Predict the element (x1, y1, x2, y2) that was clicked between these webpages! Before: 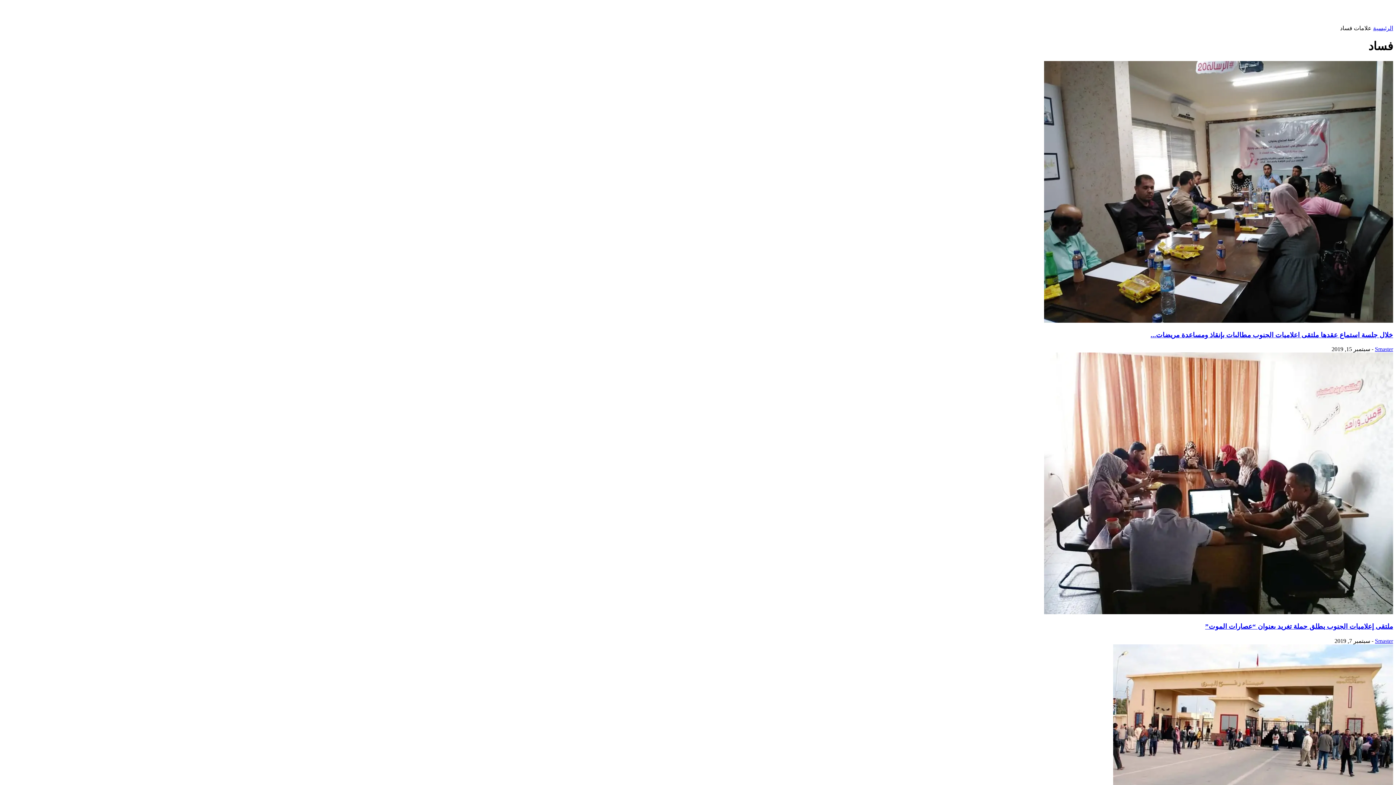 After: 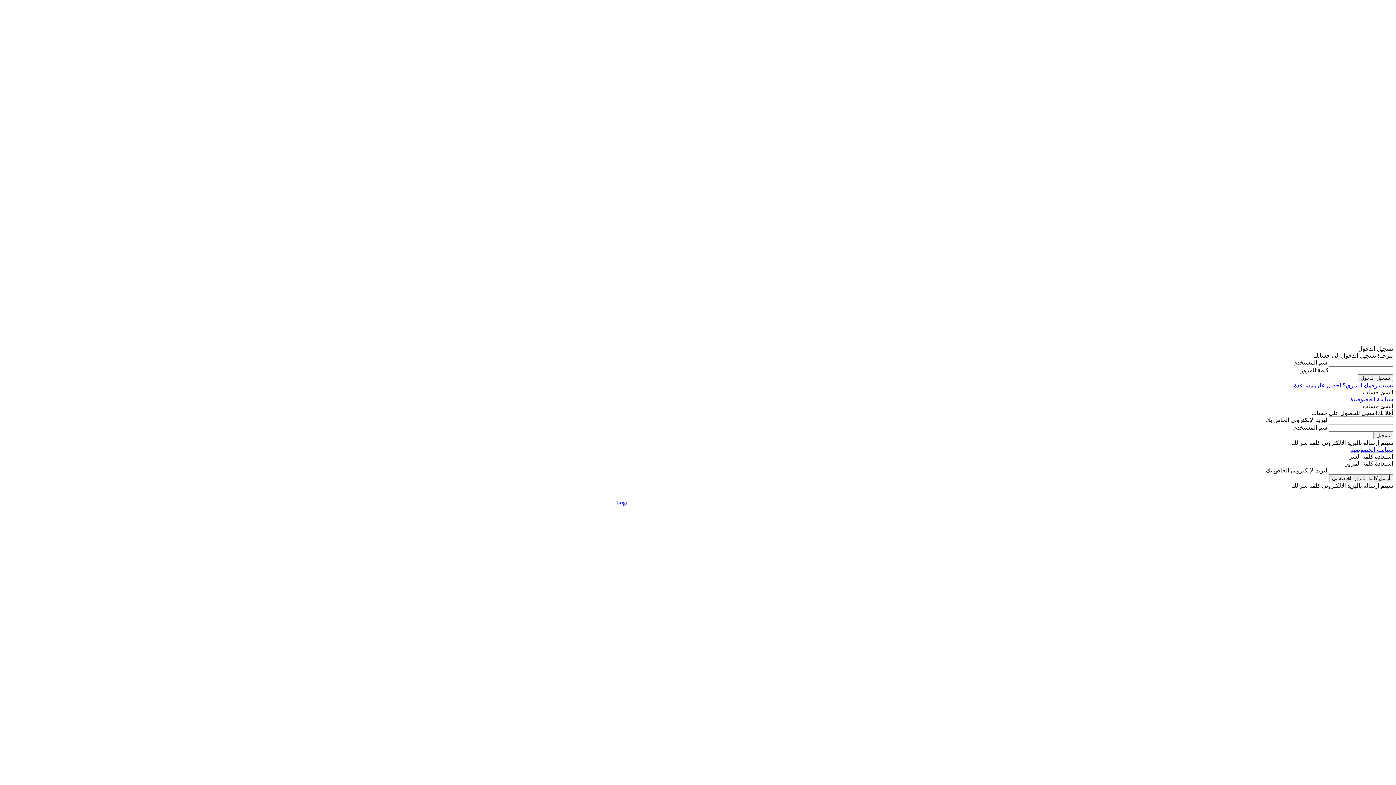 Action: label: خلال جلسة استماع عقدها ملتقى اعلاميات الجنوب مطالبات بإنقاذ ومساعدة مريضات... bbox: (1150, 331, 1393, 338)